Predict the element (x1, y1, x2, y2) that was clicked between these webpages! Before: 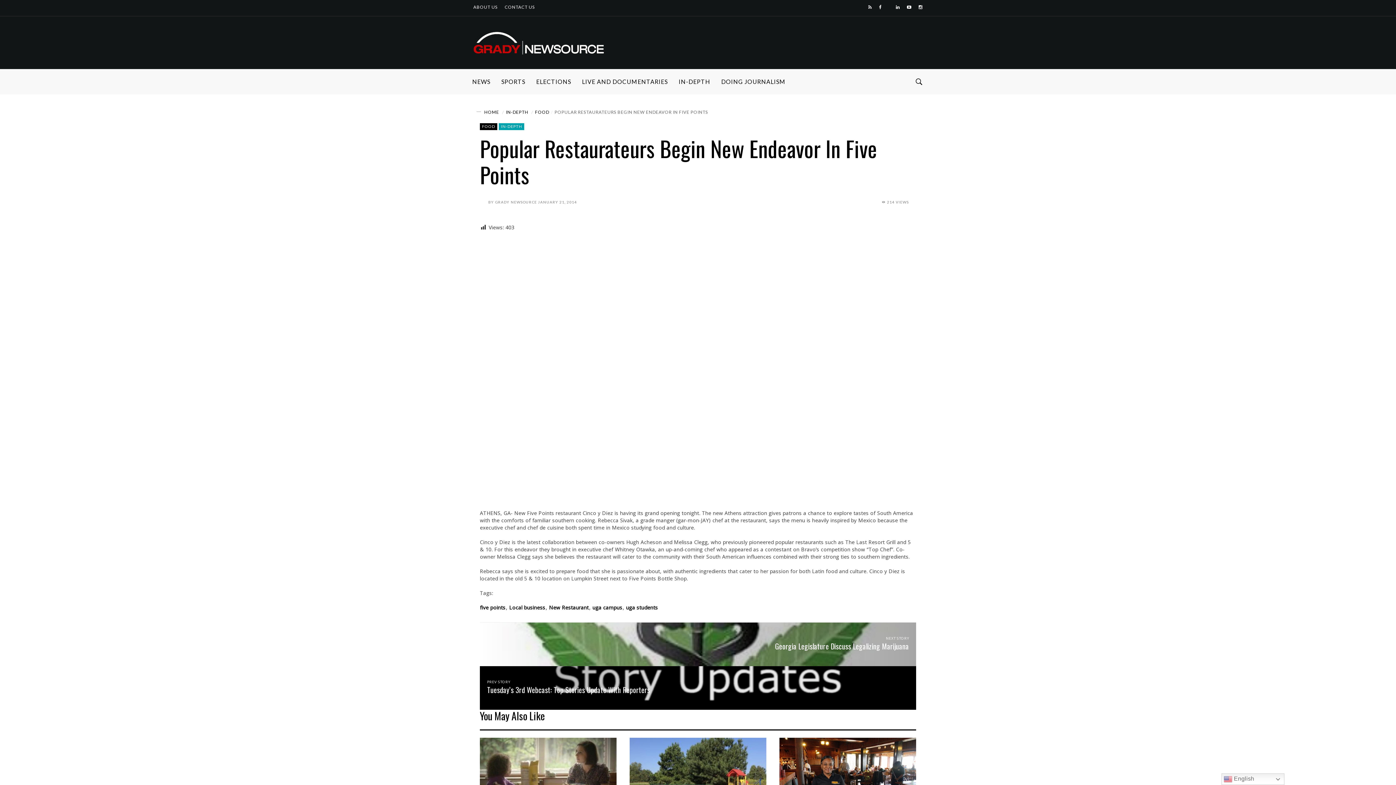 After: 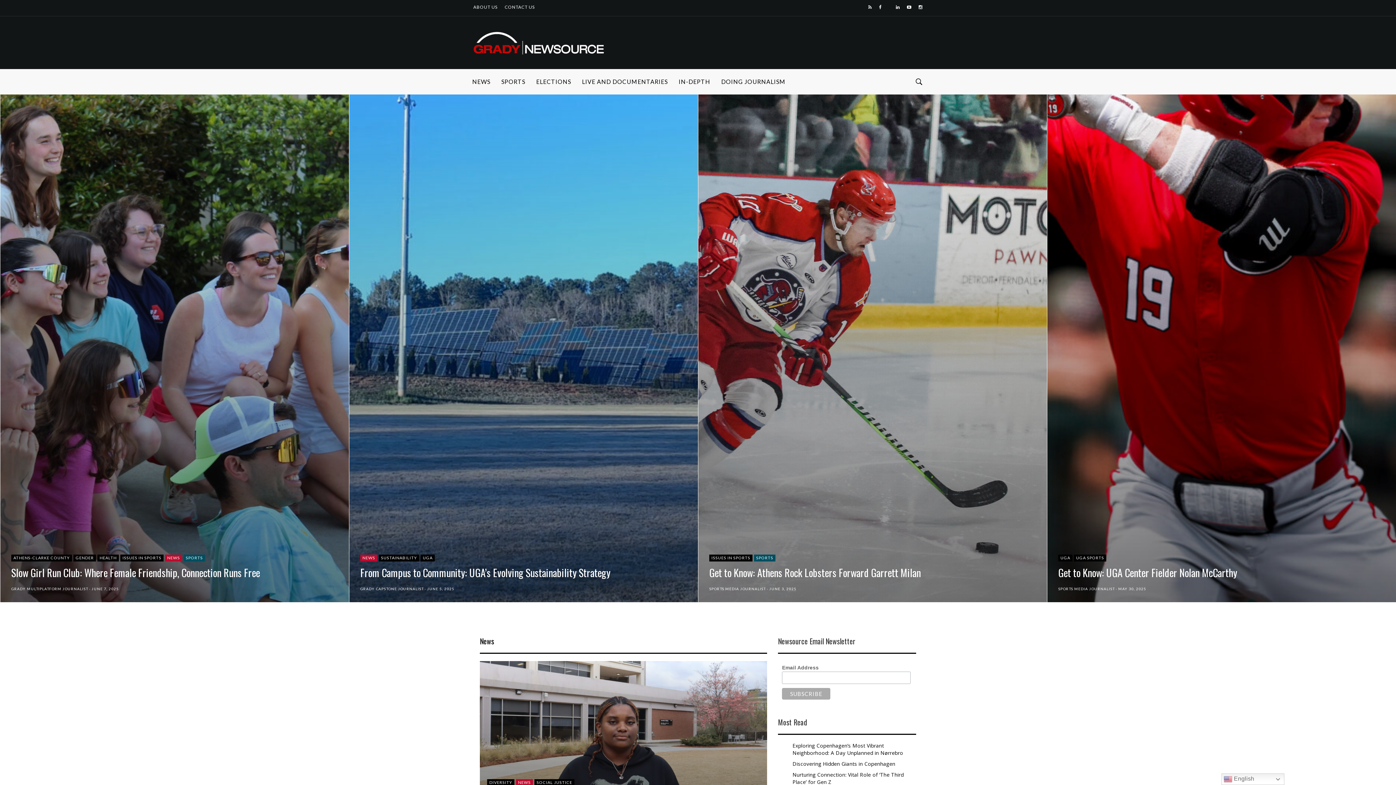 Action: bbox: (473, 38, 604, 45)